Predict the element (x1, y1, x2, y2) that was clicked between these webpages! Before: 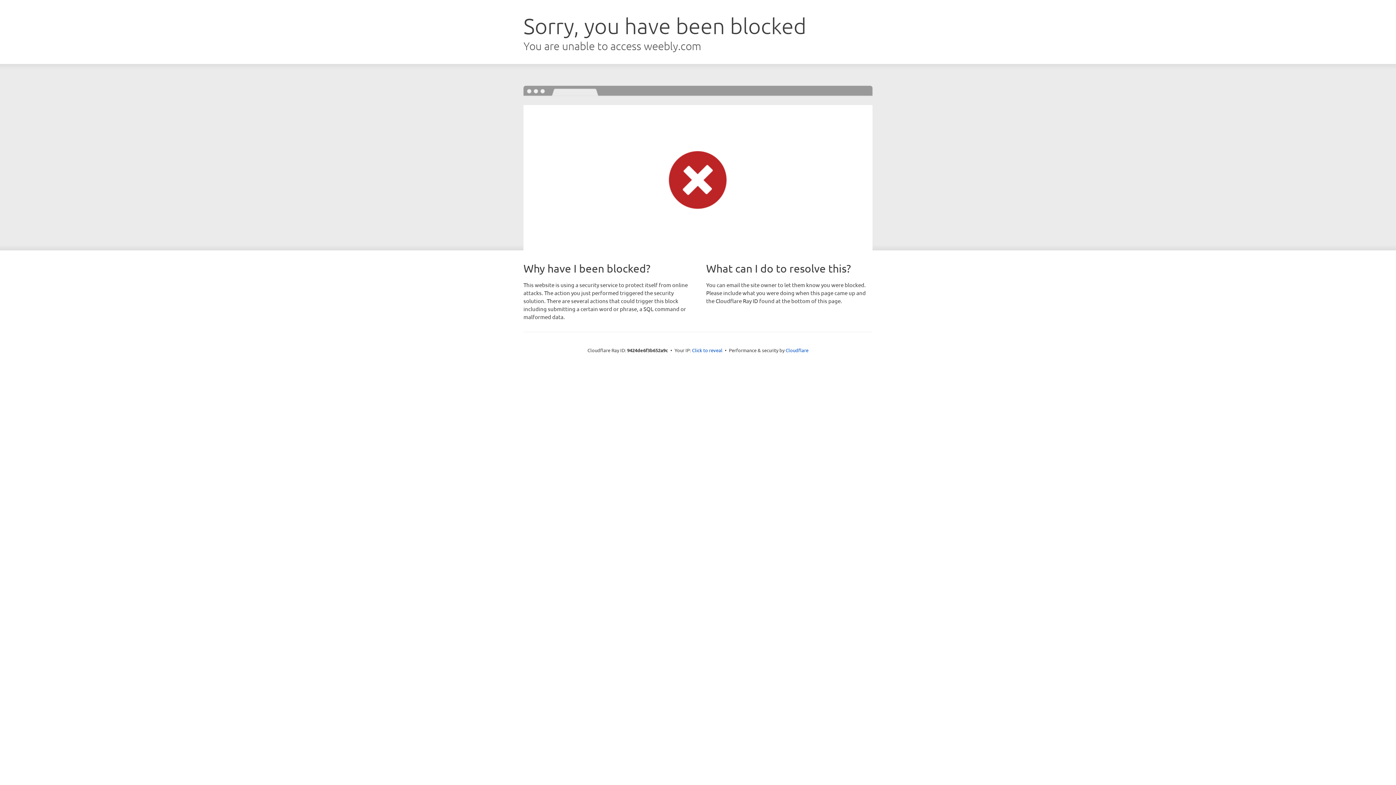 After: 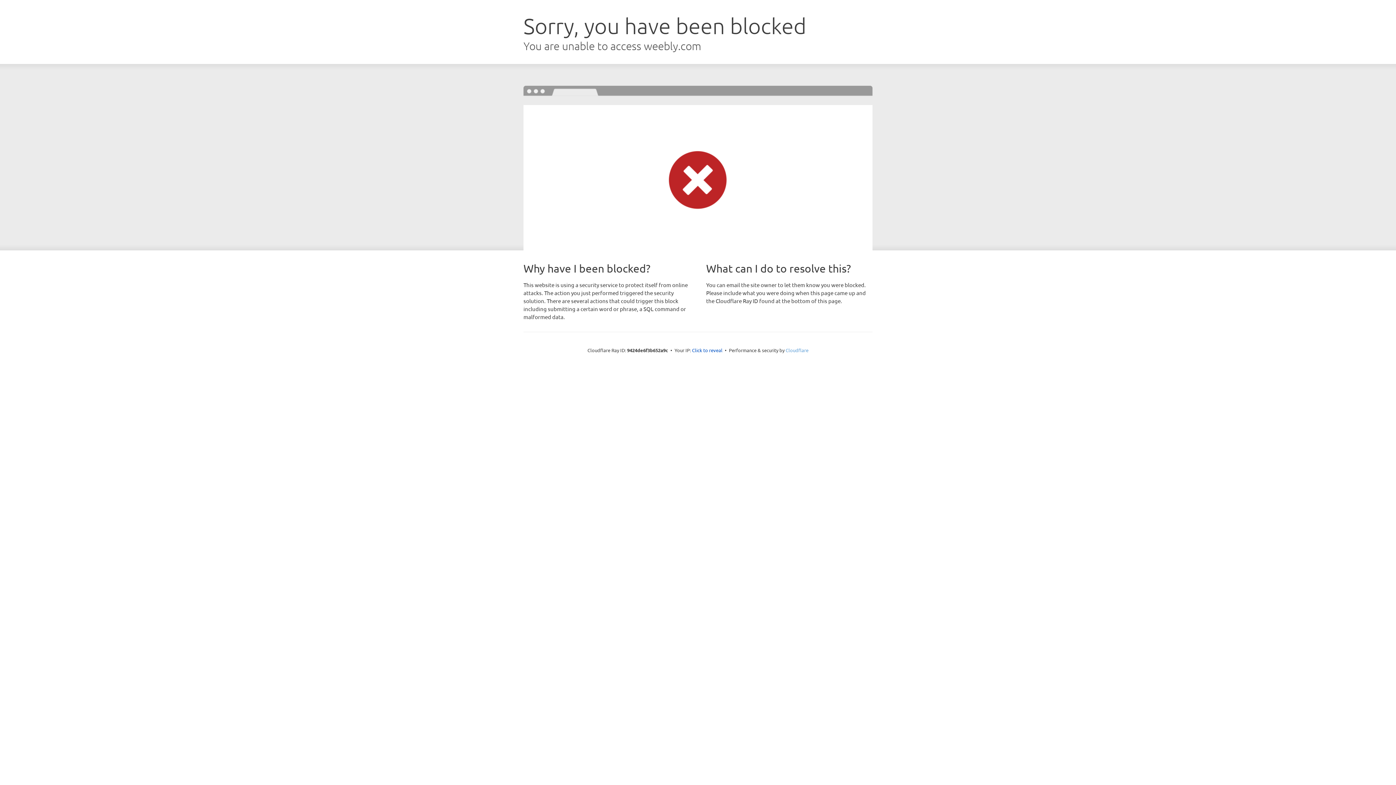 Action: bbox: (785, 347, 808, 353) label: Cloudflare